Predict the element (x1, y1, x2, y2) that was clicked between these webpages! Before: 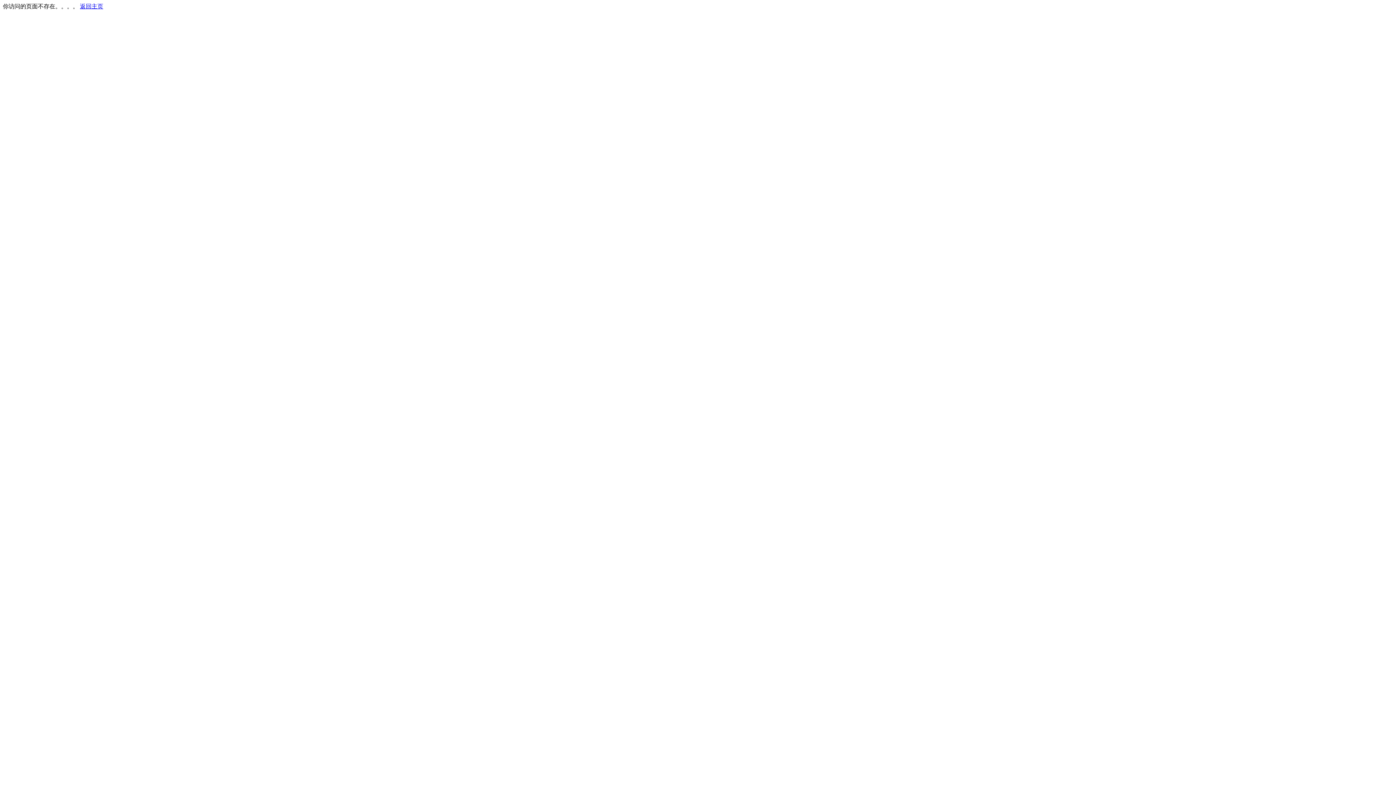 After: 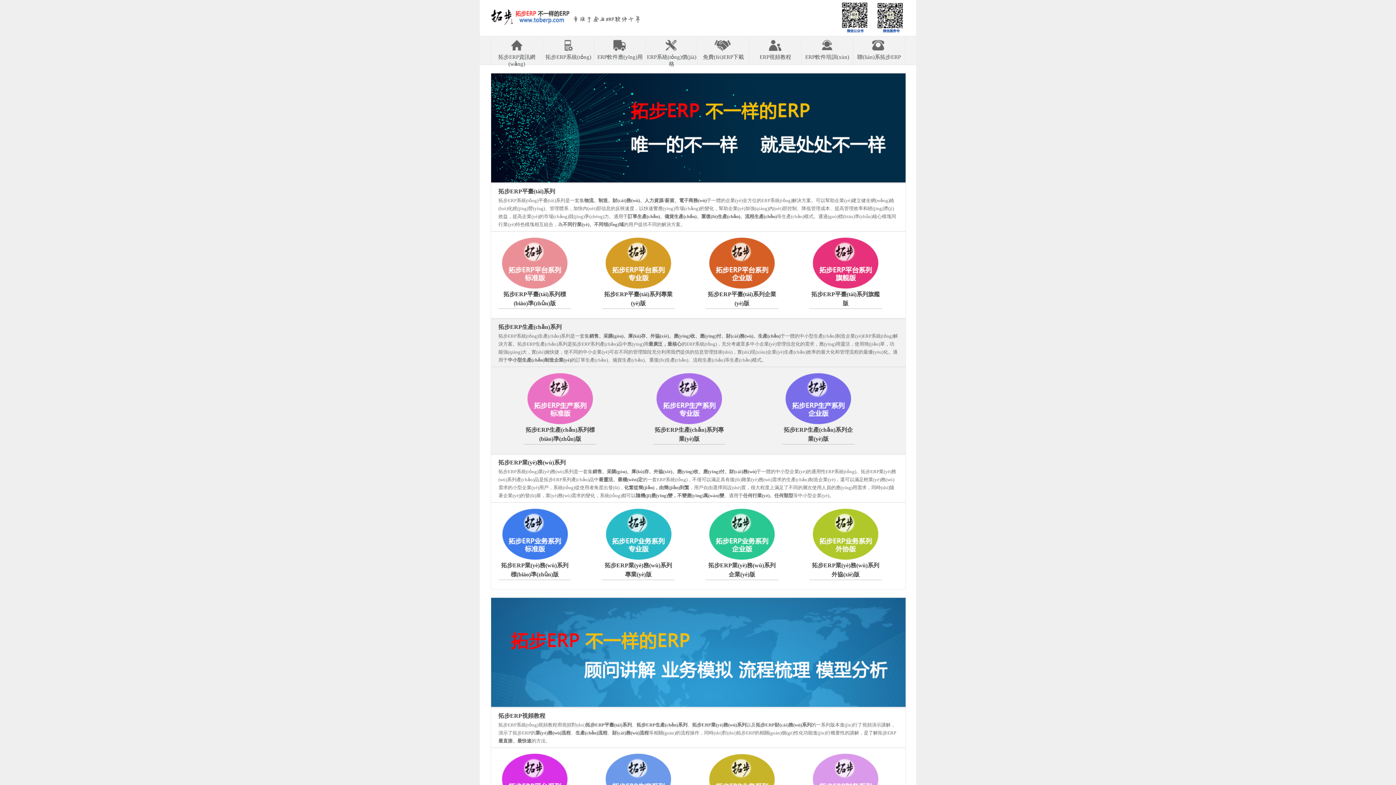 Action: label: 返回主页 bbox: (80, 3, 103, 9)